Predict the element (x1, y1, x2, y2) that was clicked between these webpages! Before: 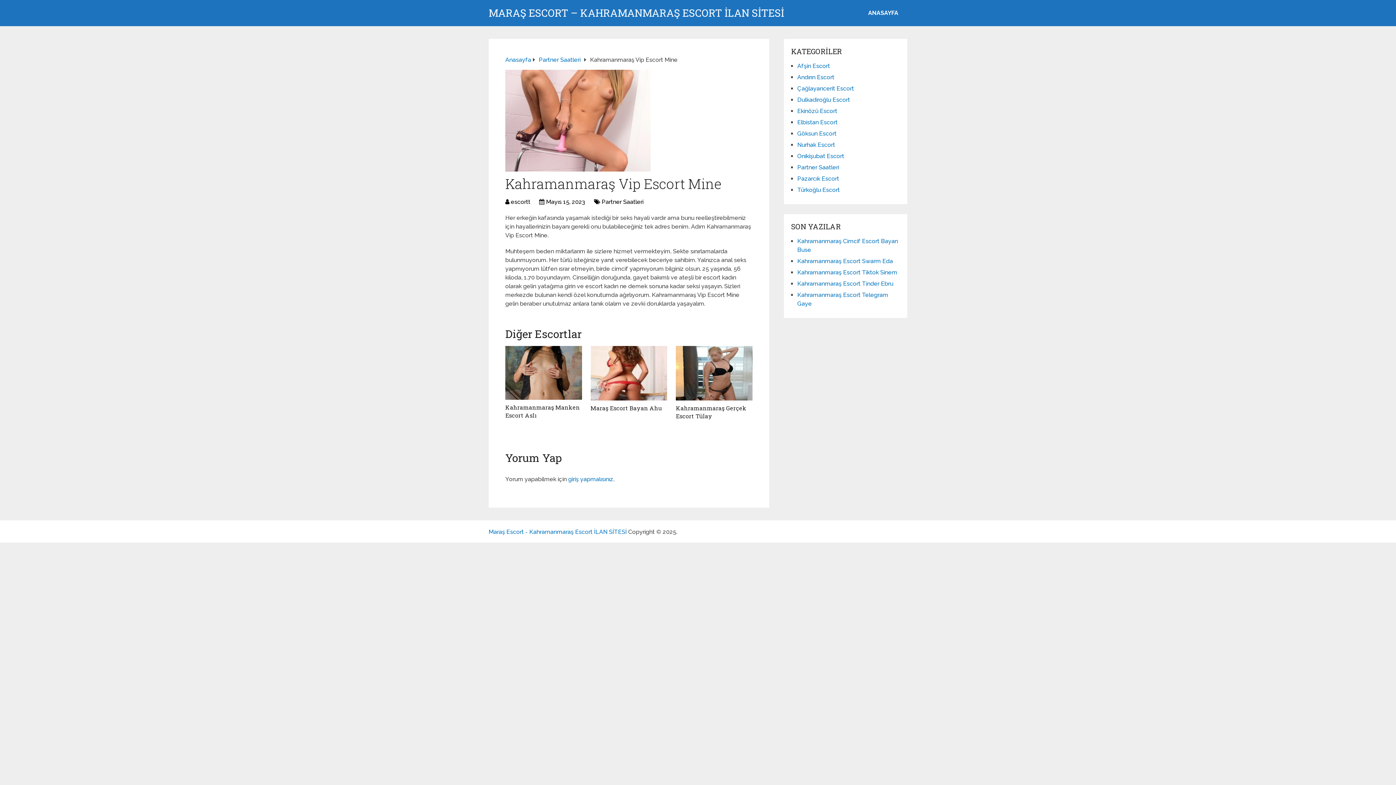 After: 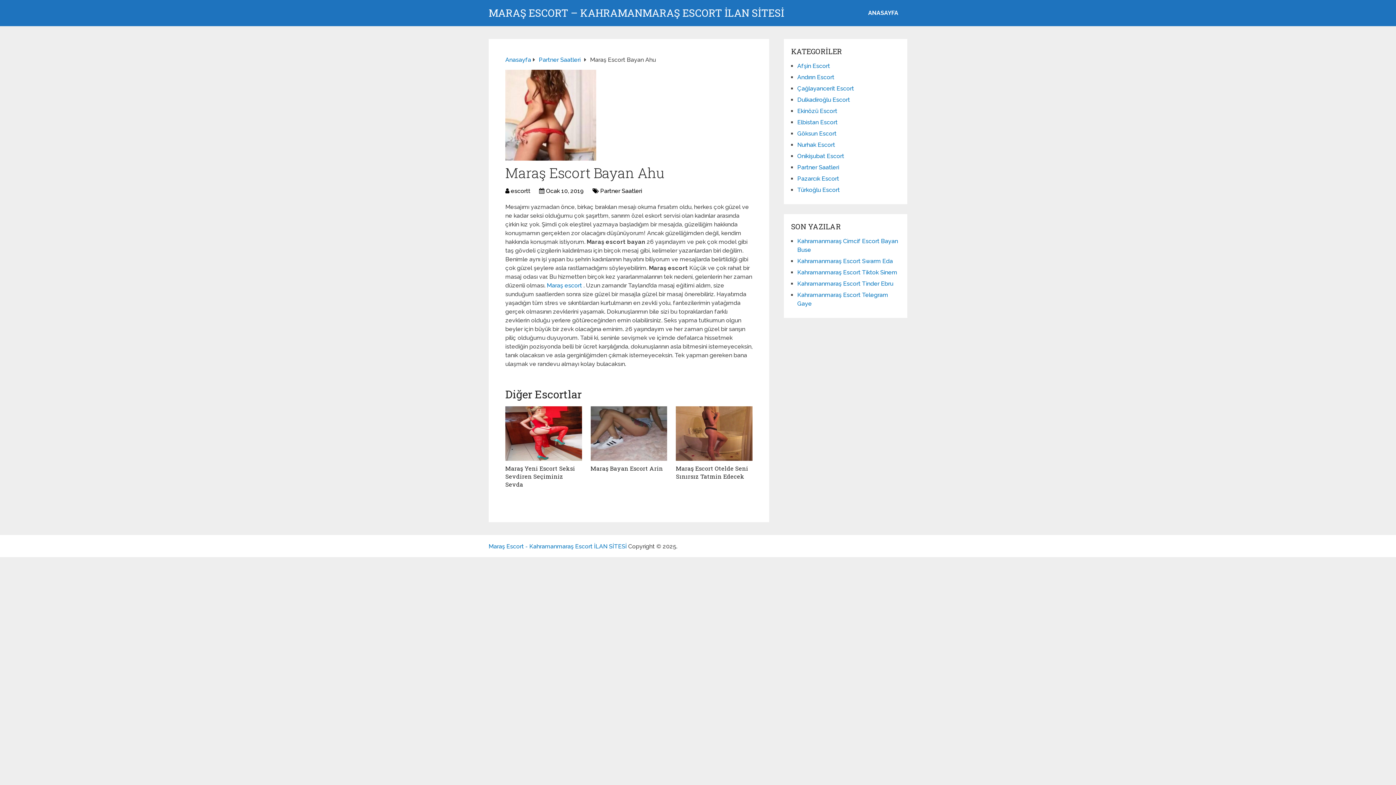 Action: bbox: (590, 346, 667, 400)